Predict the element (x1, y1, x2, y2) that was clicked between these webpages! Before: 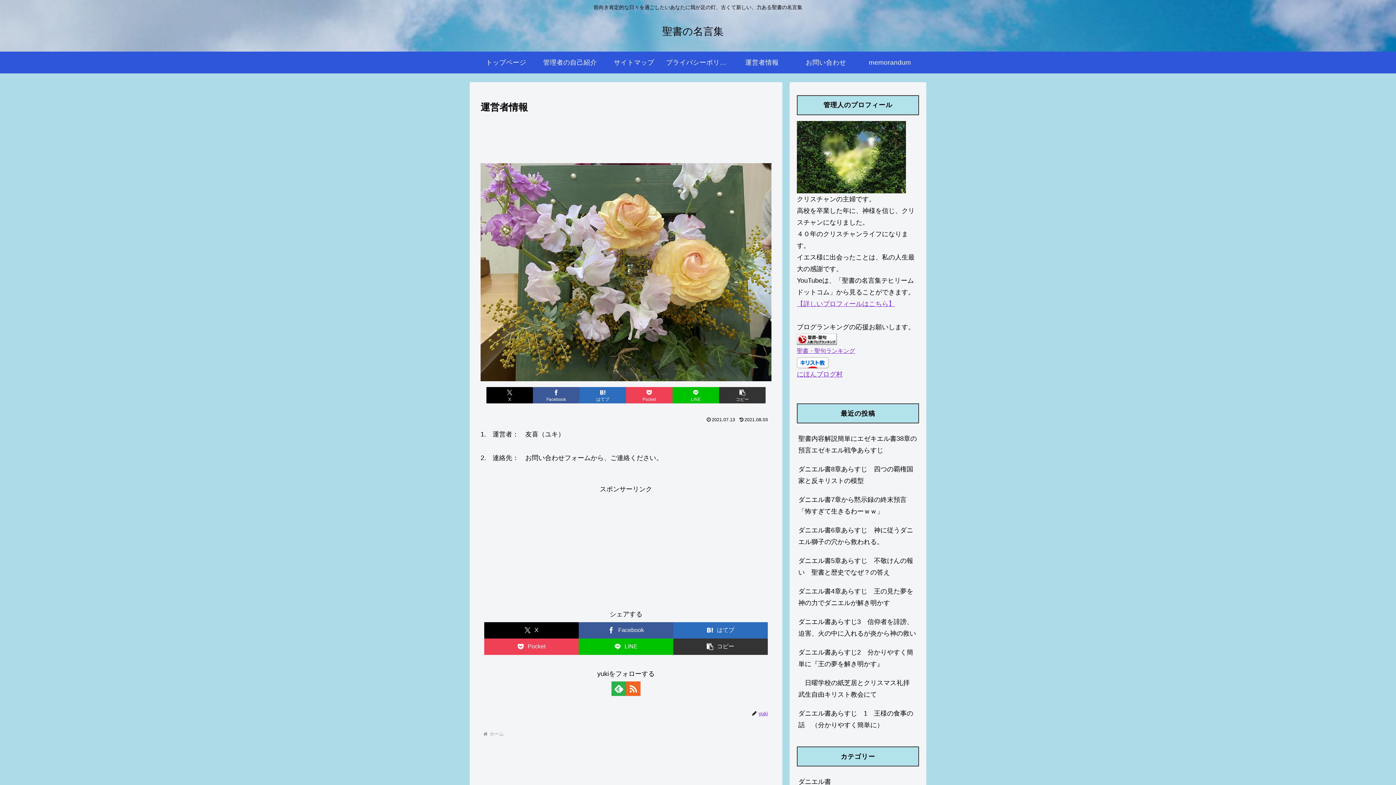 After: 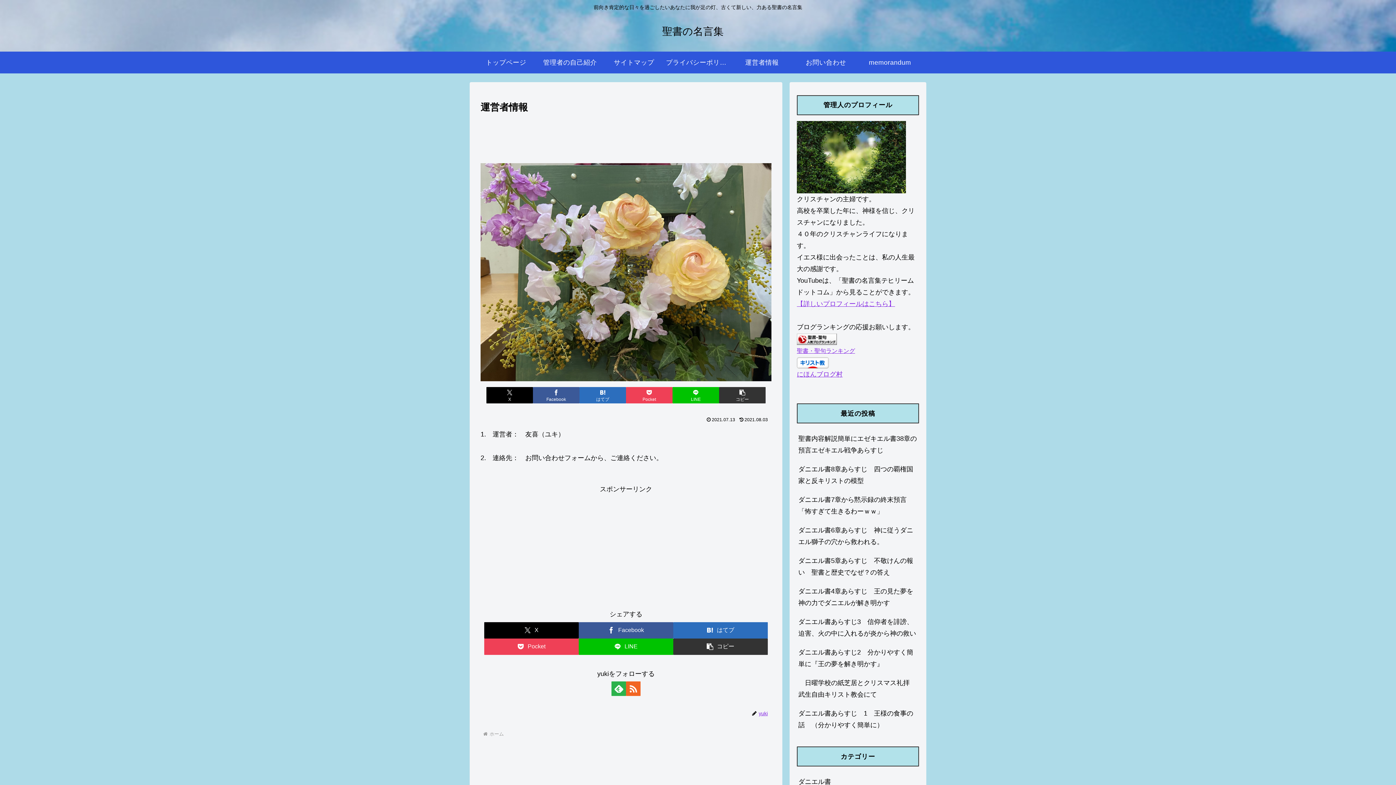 Action: bbox: (797, 358, 829, 366)